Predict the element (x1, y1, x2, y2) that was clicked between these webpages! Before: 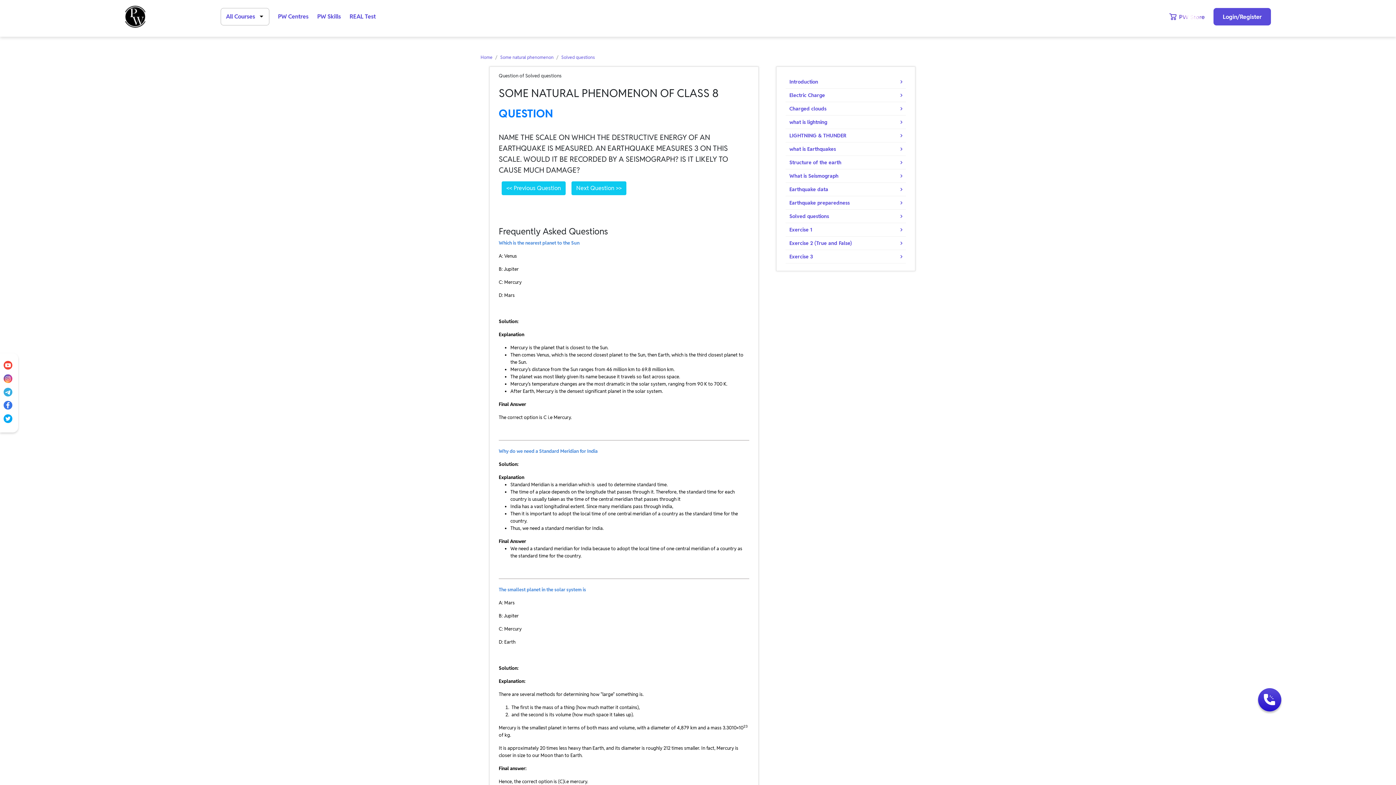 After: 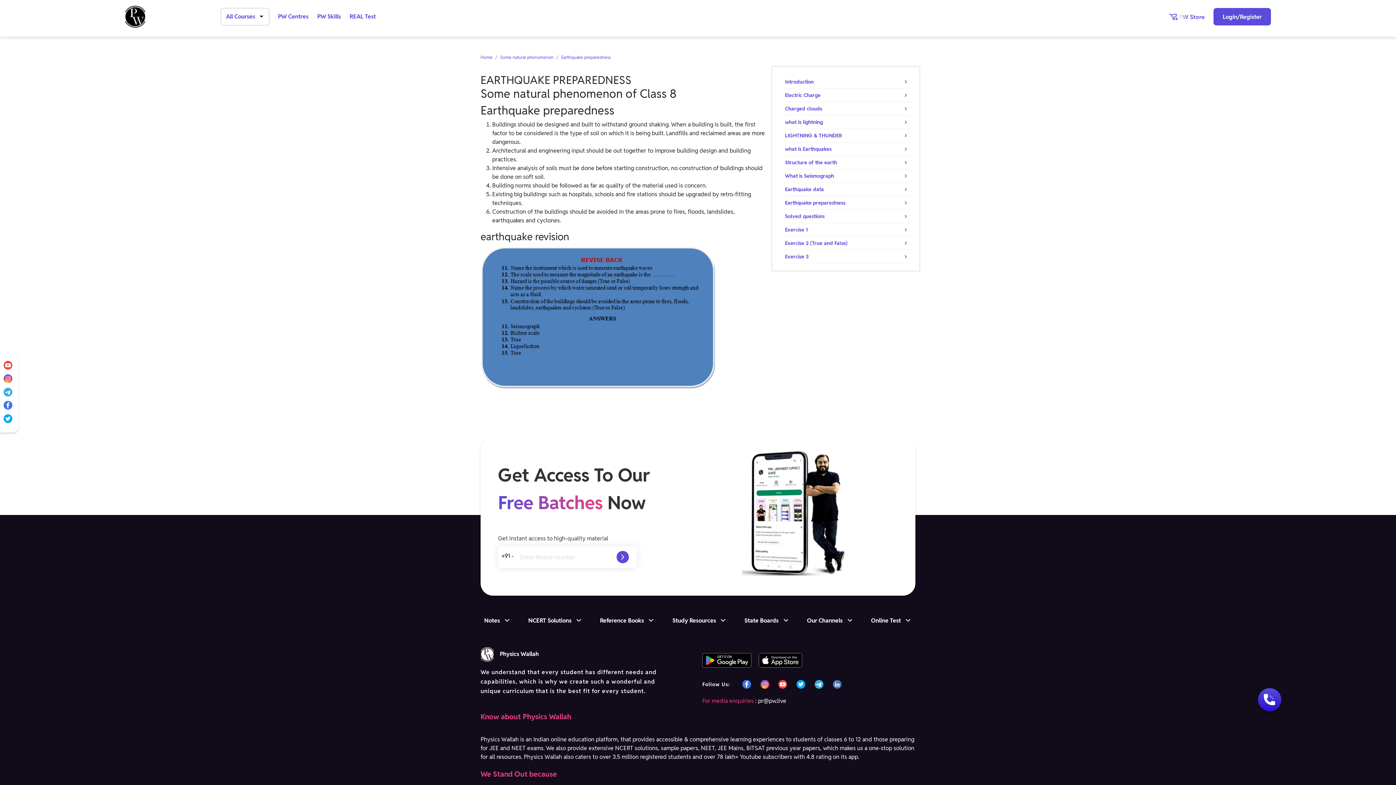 Action: bbox: (785, 196, 906, 209) label: Earthquake preparedness